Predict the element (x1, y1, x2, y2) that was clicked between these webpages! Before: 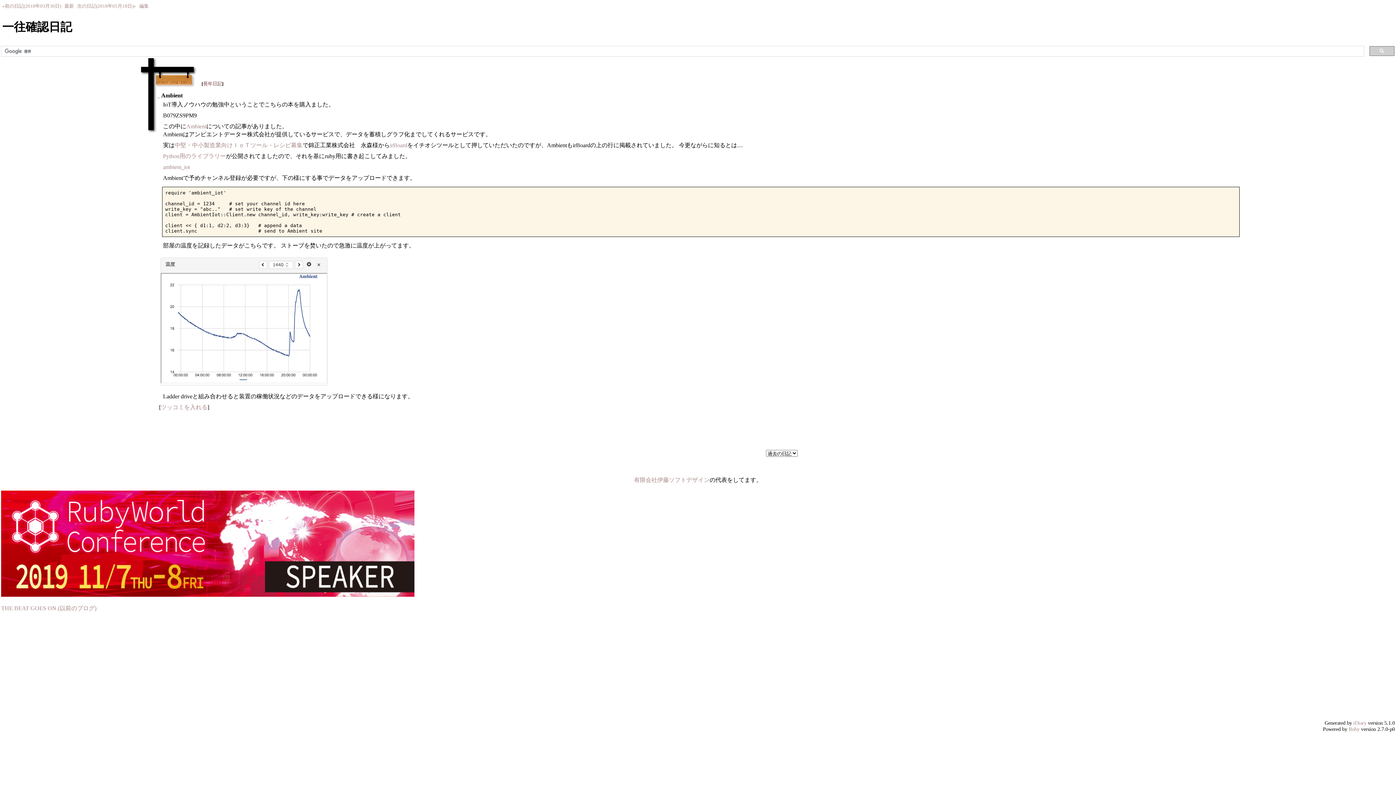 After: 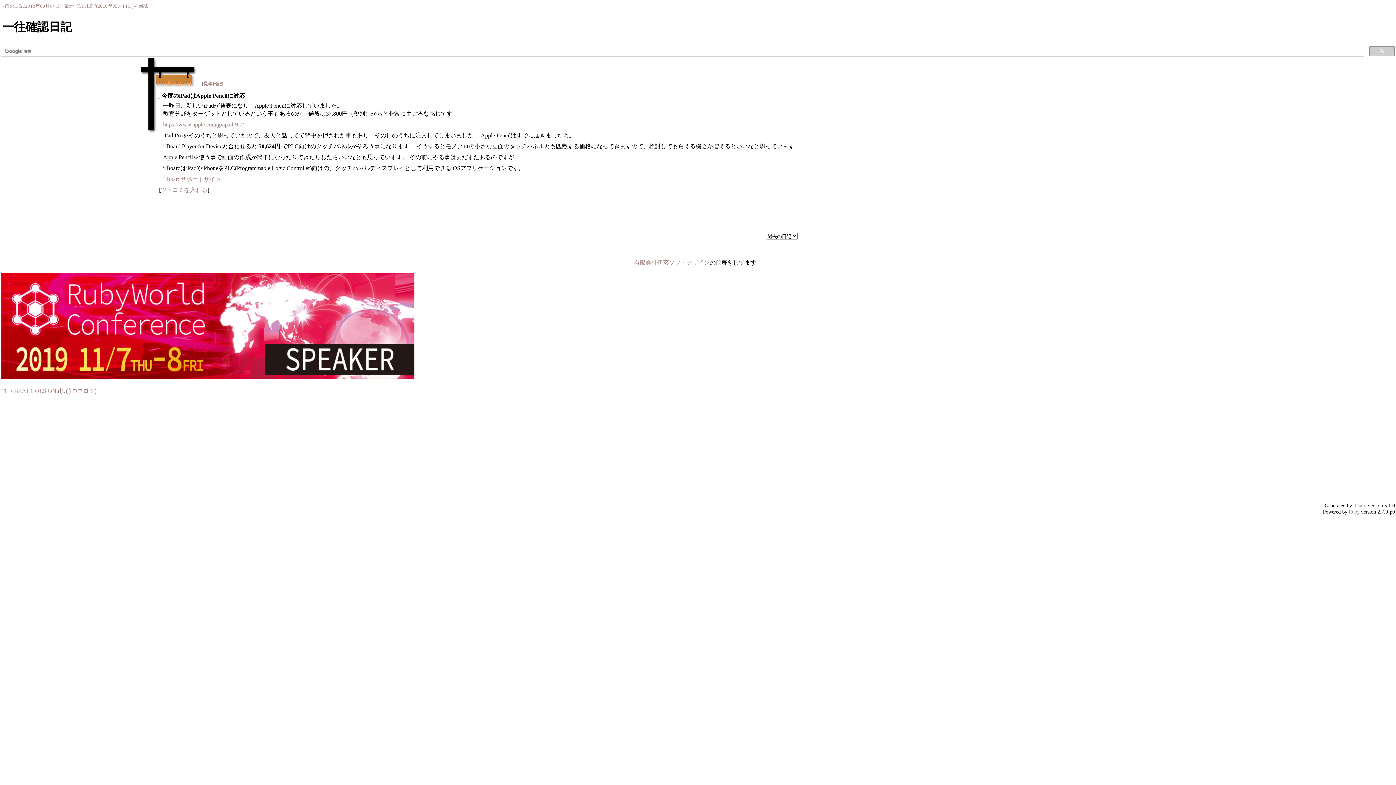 Action: bbox: (2, 3, 61, 8) label: «前の日記(2018年03月30日)